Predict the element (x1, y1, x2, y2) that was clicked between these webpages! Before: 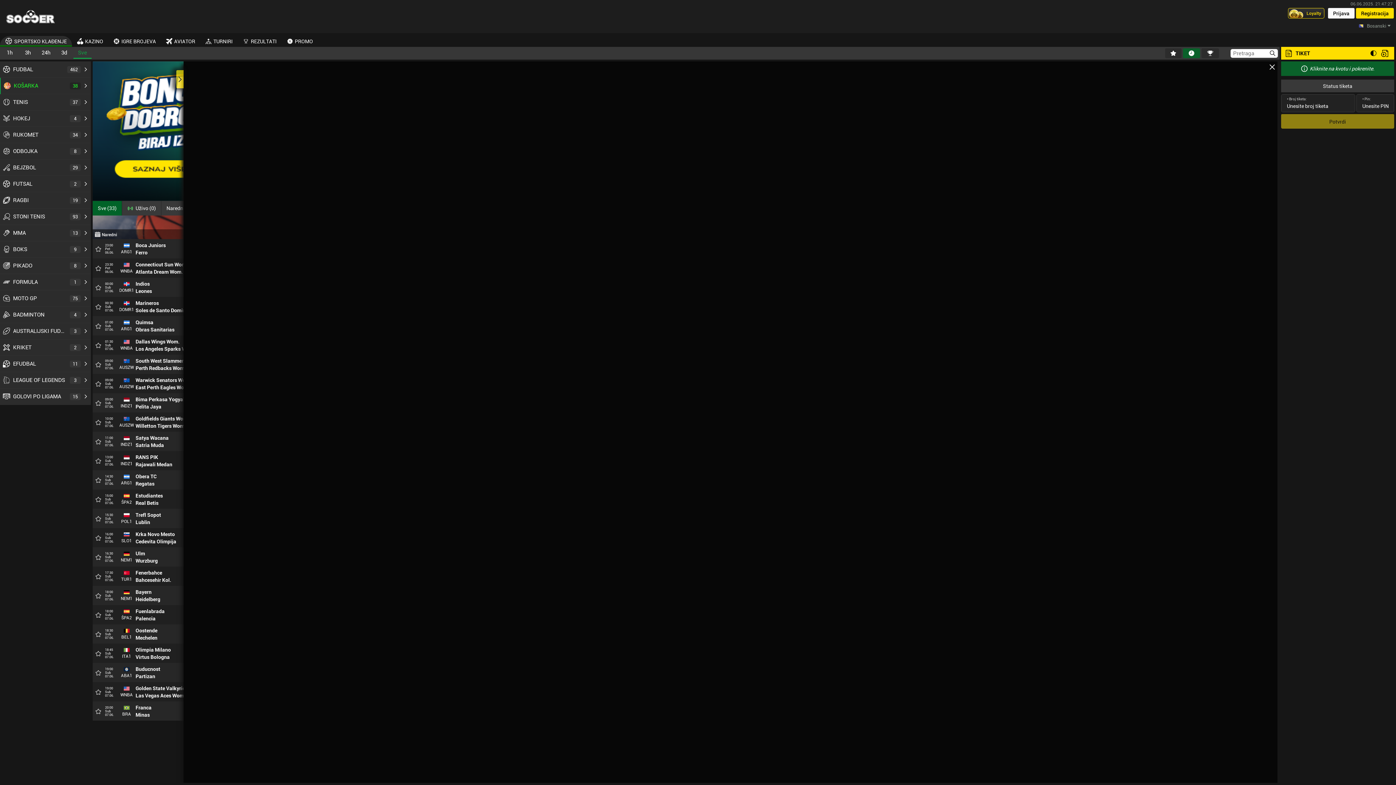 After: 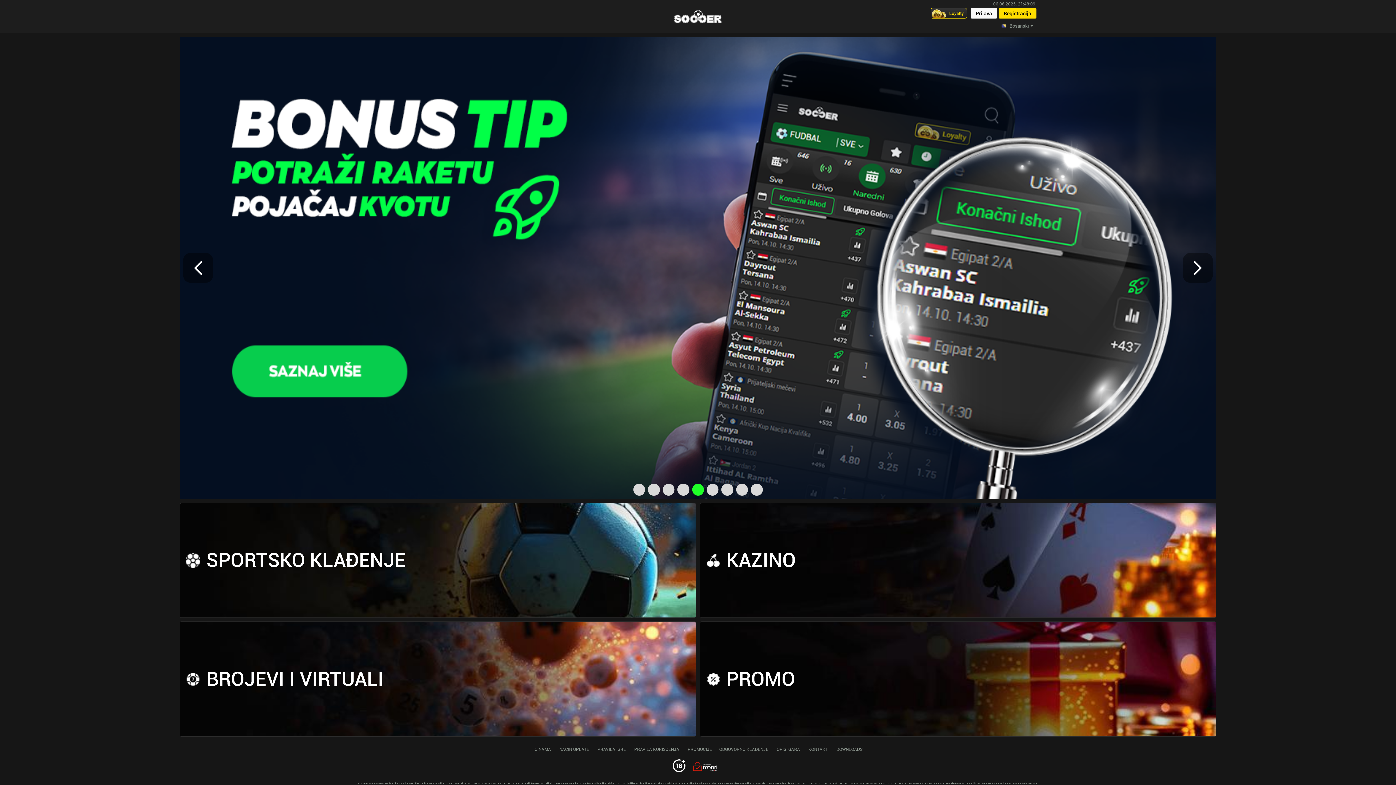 Action: bbox: (1, 8, 59, 24) label: Home